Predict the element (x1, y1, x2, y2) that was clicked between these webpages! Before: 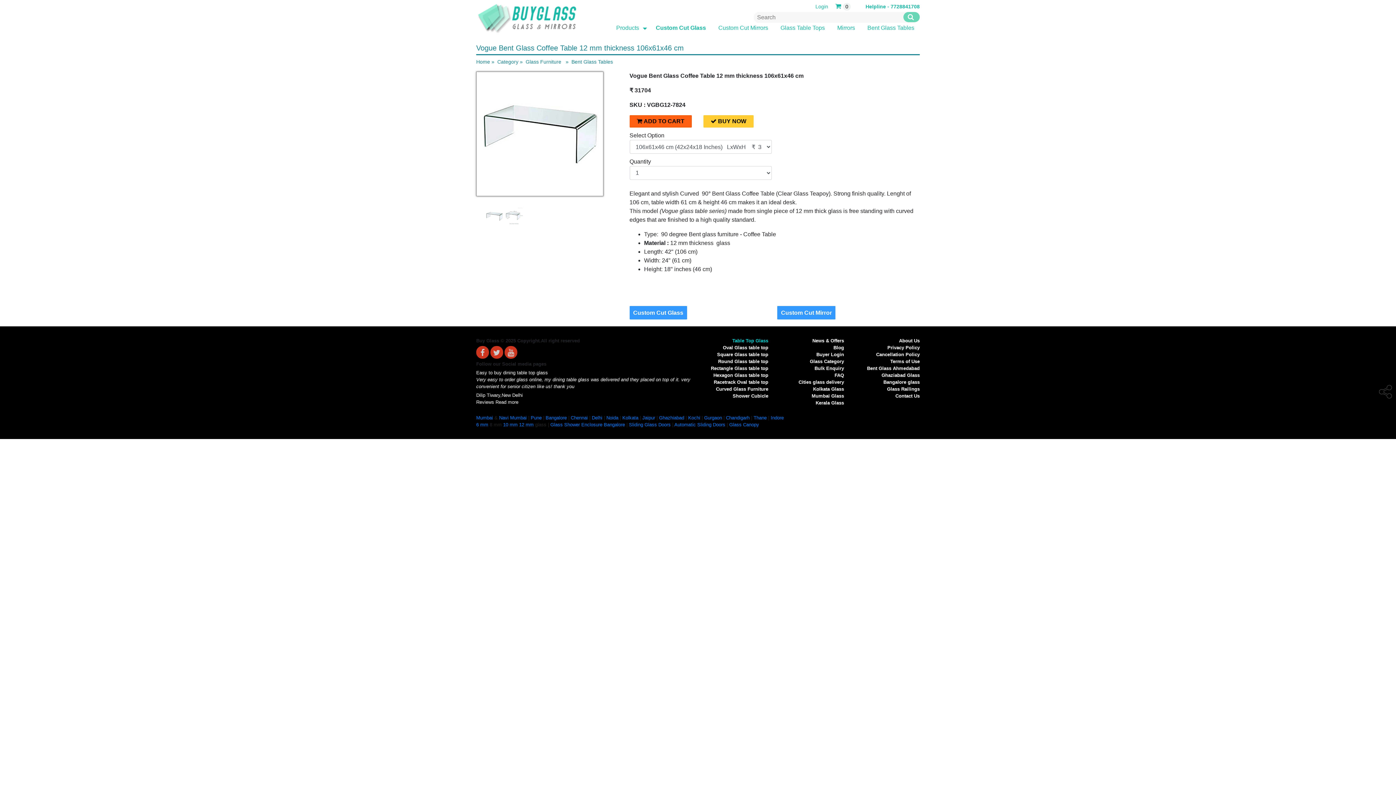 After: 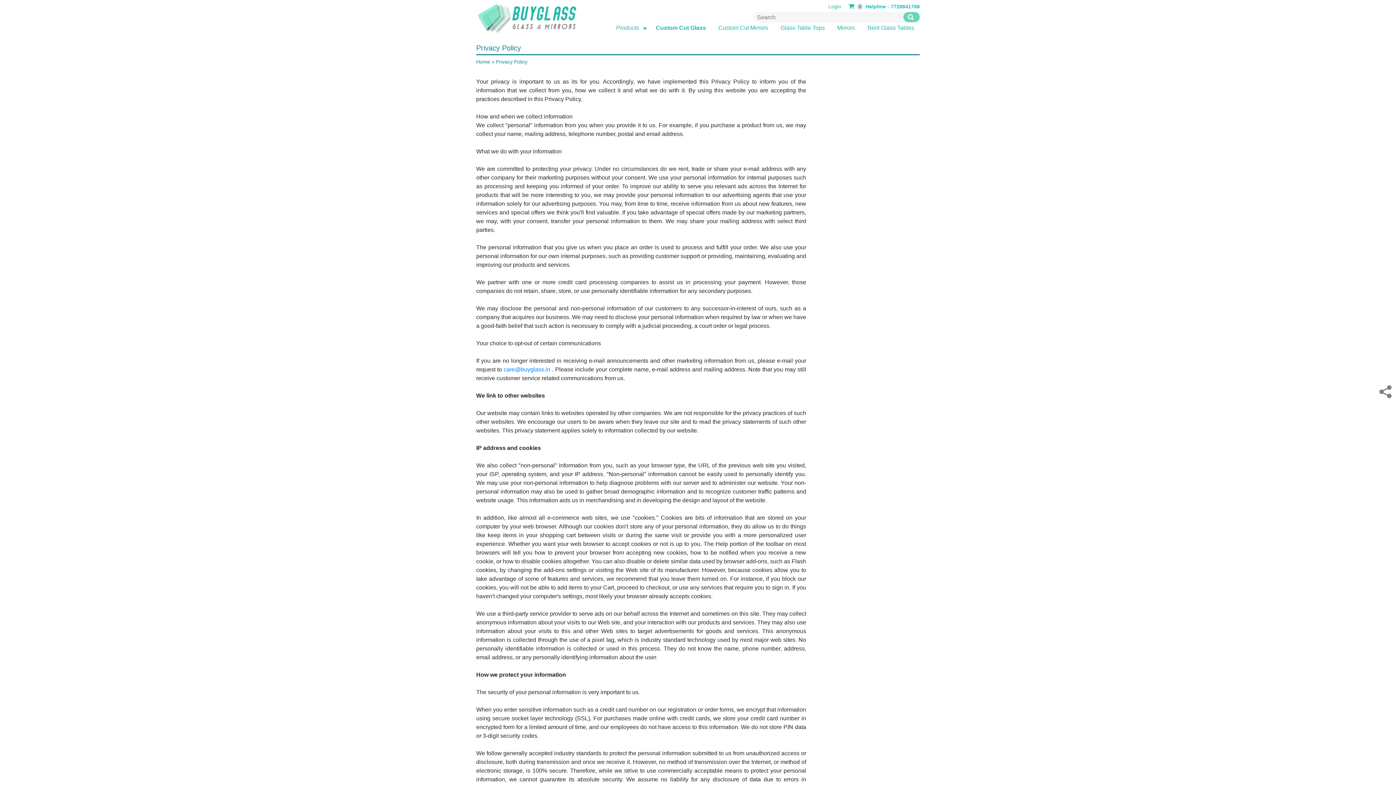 Action: bbox: (887, 344, 919, 351) label: Privacy Policy